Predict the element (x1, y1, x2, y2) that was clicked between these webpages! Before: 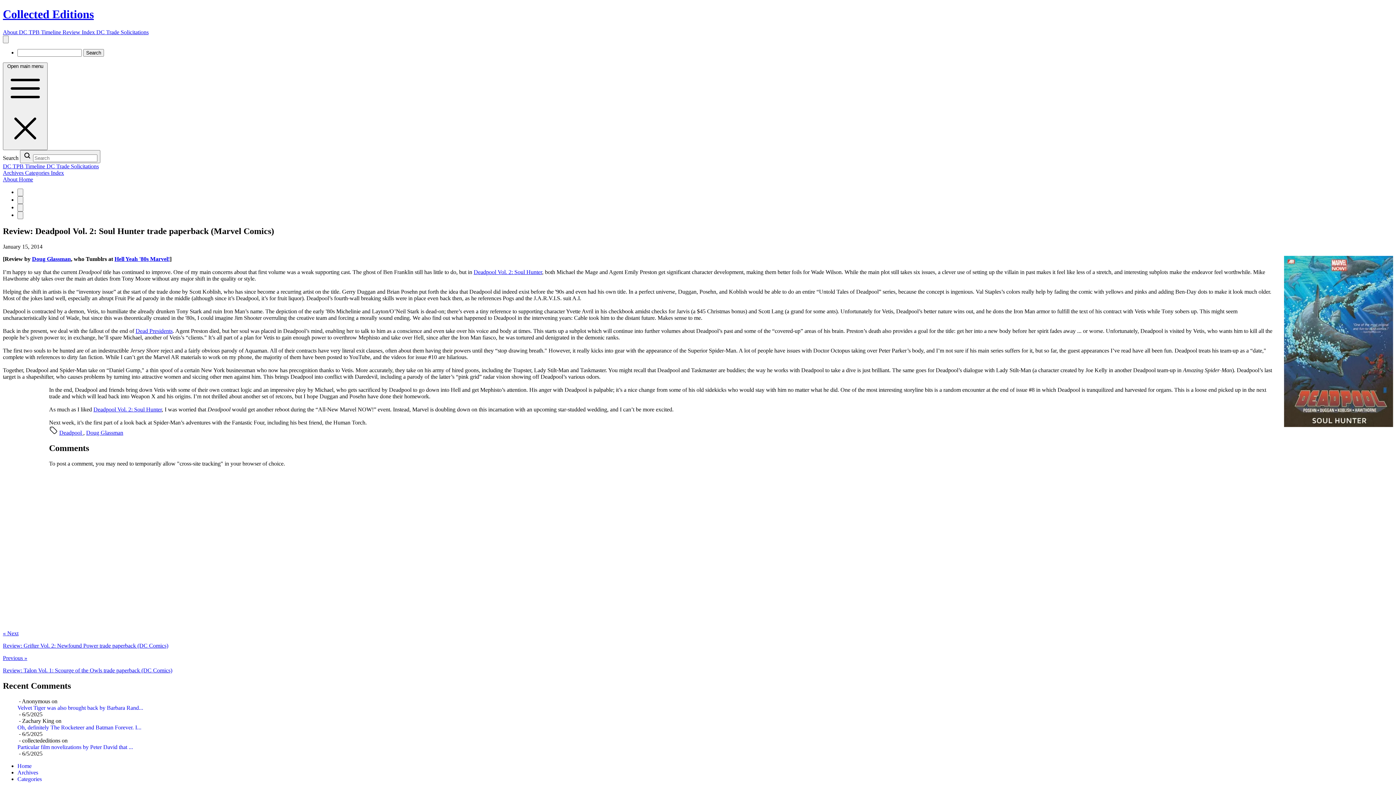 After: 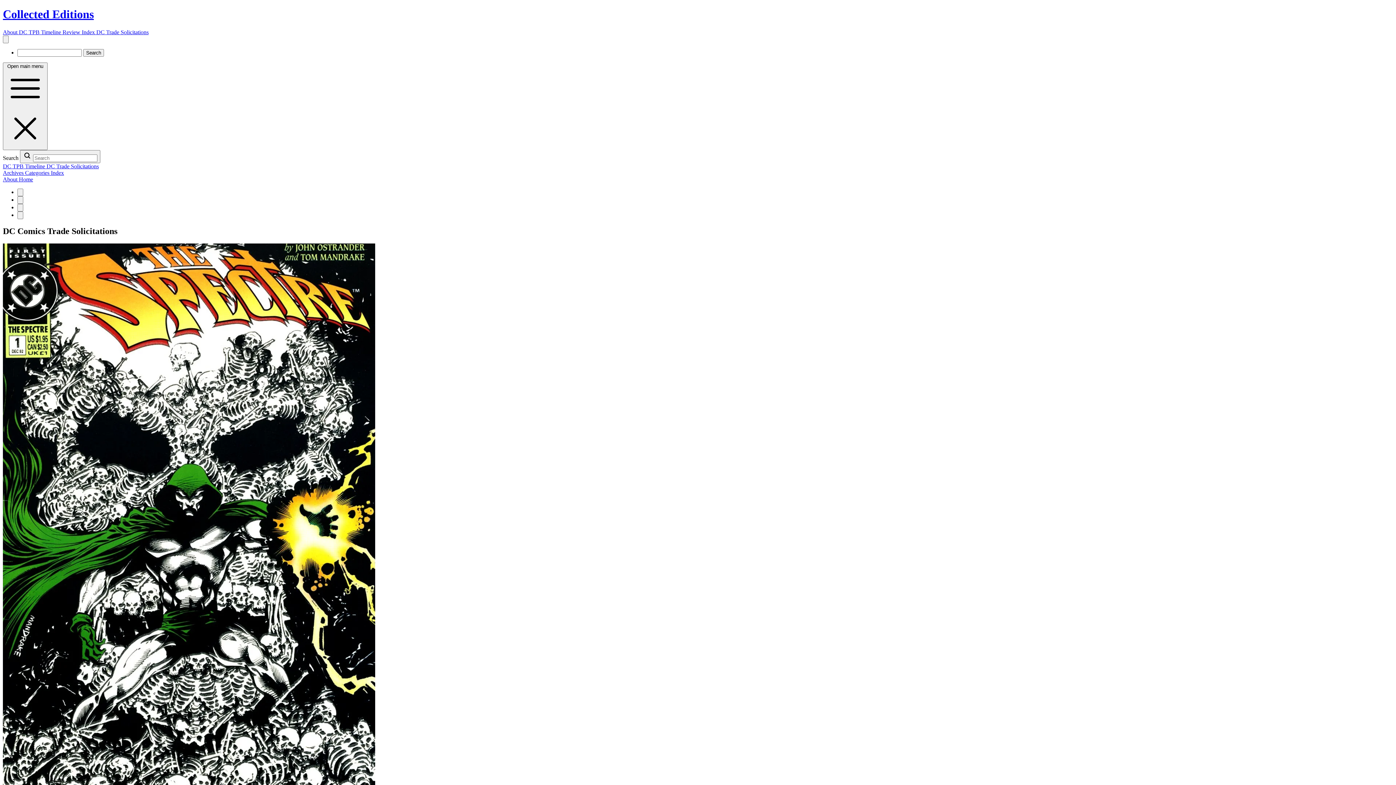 Action: bbox: (46, 163, 98, 169) label: DC Trade Solicitations